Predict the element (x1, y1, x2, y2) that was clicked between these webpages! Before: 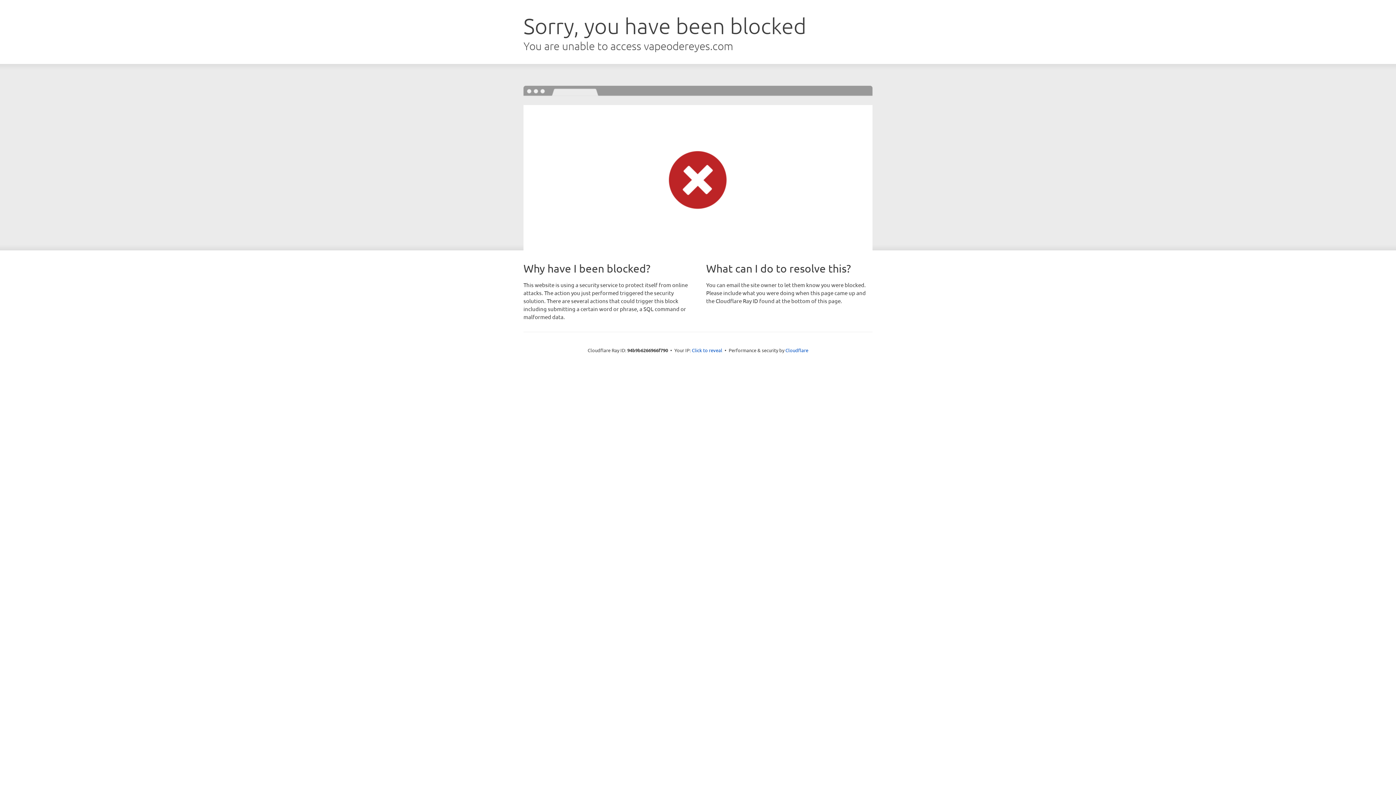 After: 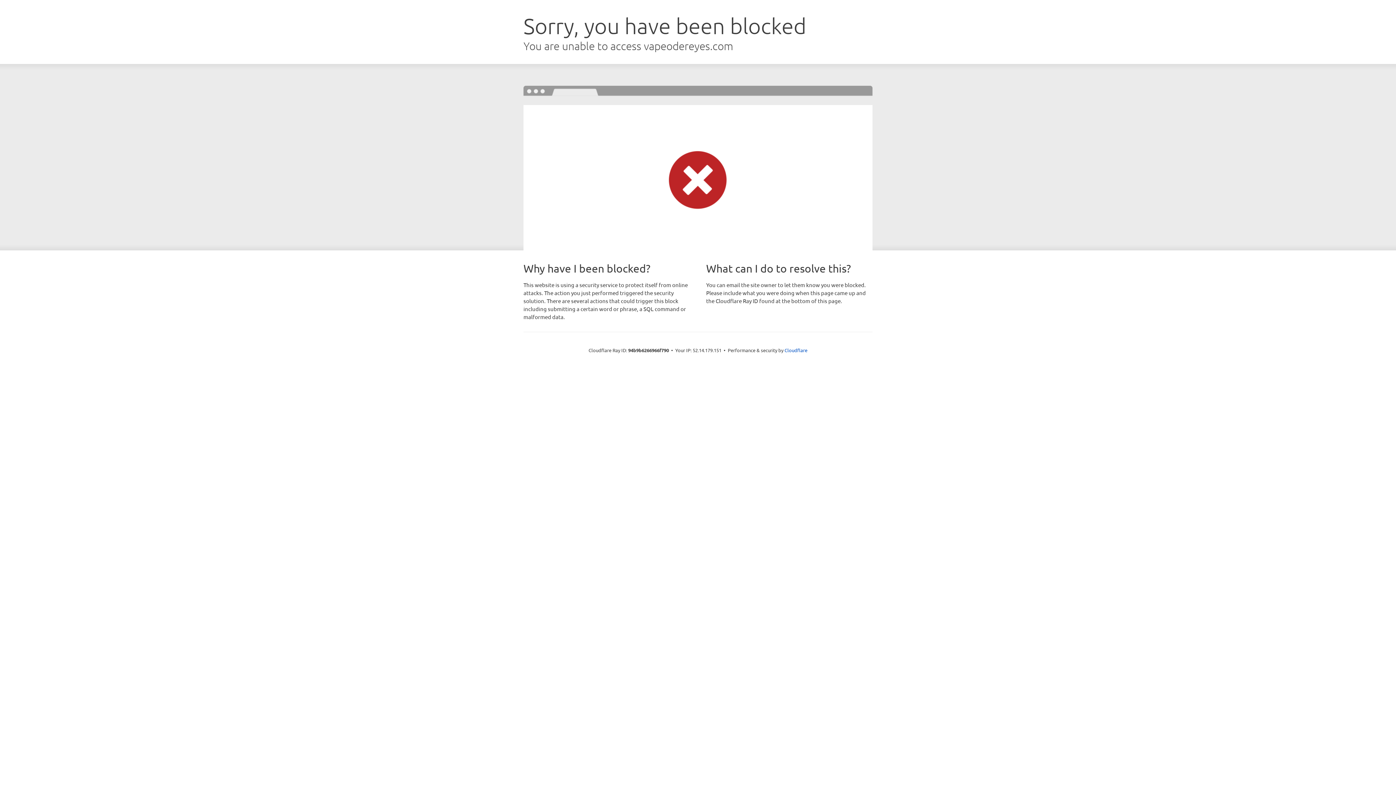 Action: bbox: (692, 346, 722, 353) label: Click to reveal